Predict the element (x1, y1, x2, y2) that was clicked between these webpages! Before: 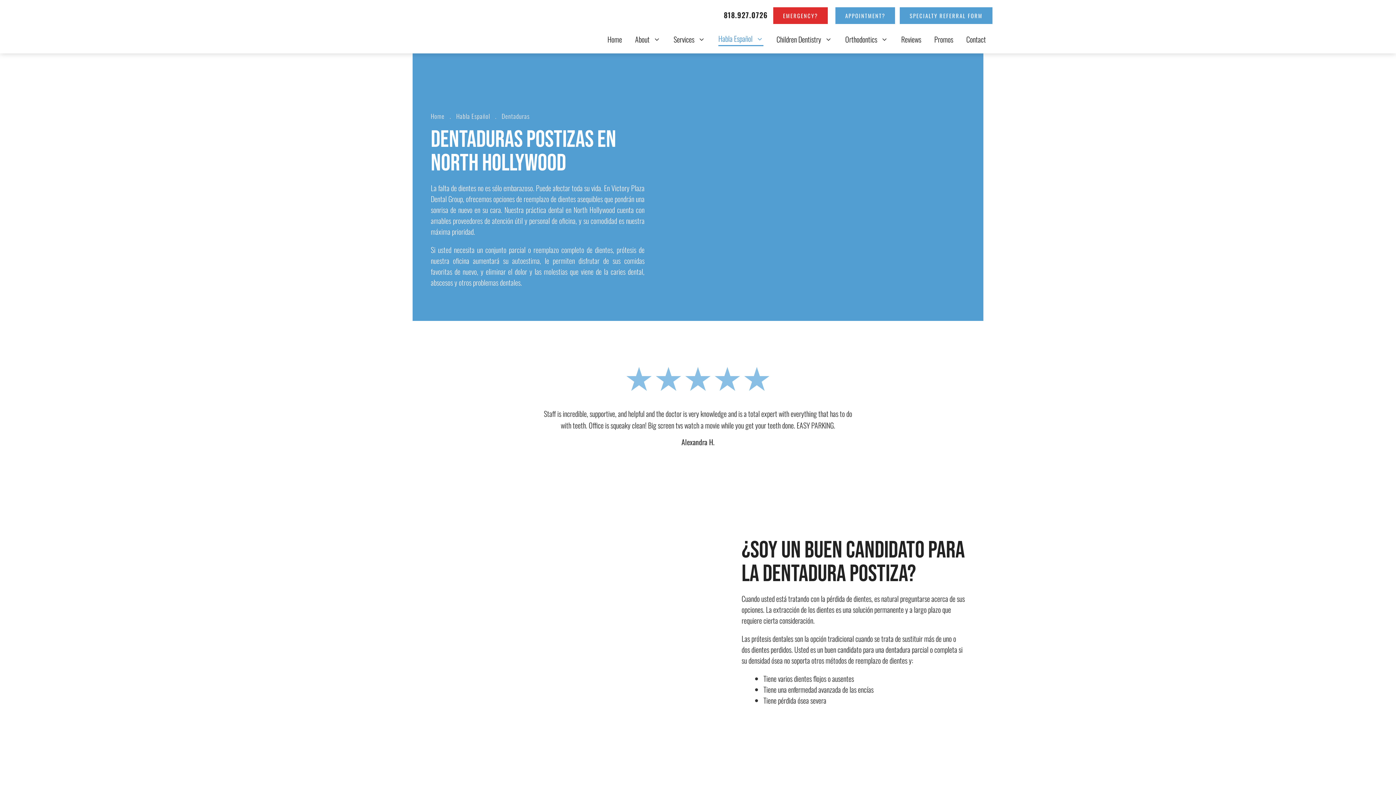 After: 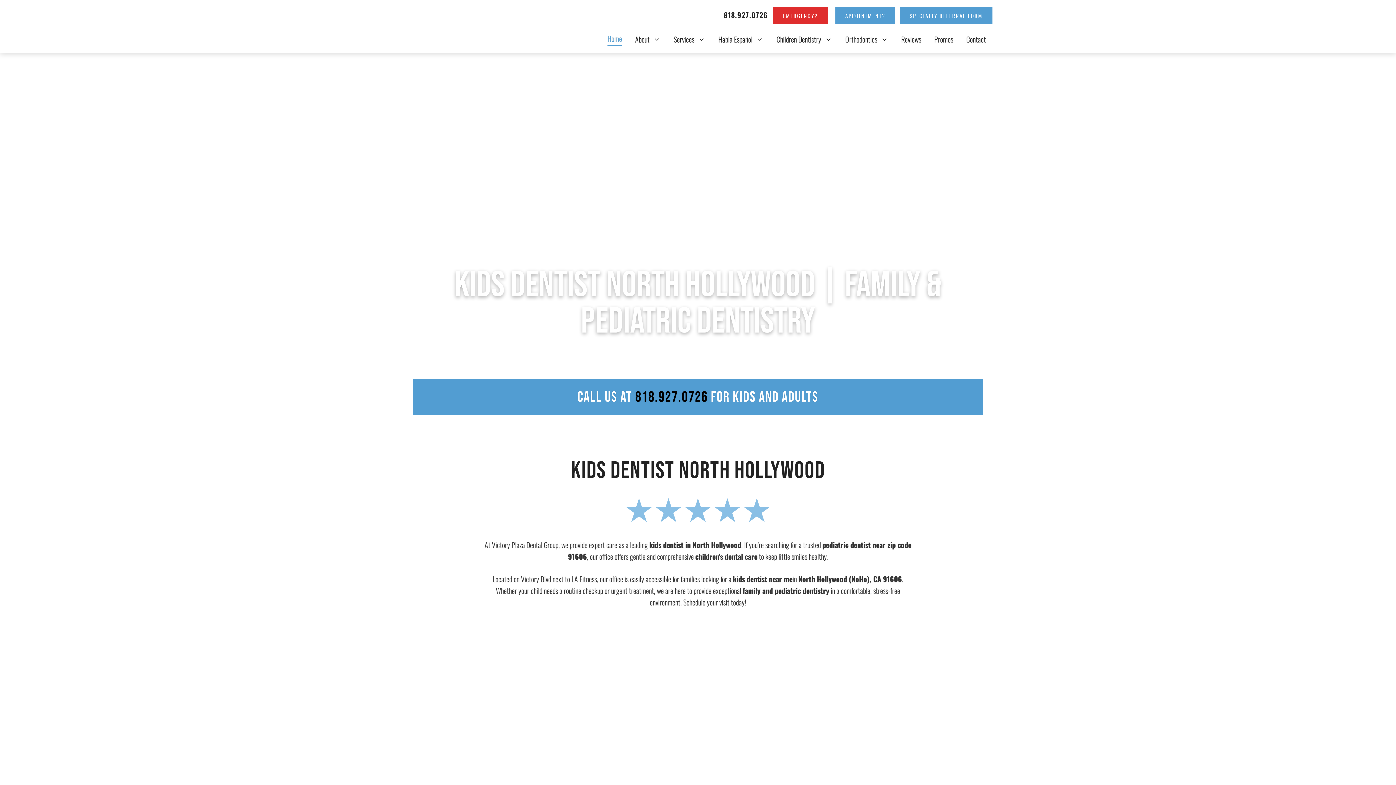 Action: bbox: (403, 20, 556, 31)